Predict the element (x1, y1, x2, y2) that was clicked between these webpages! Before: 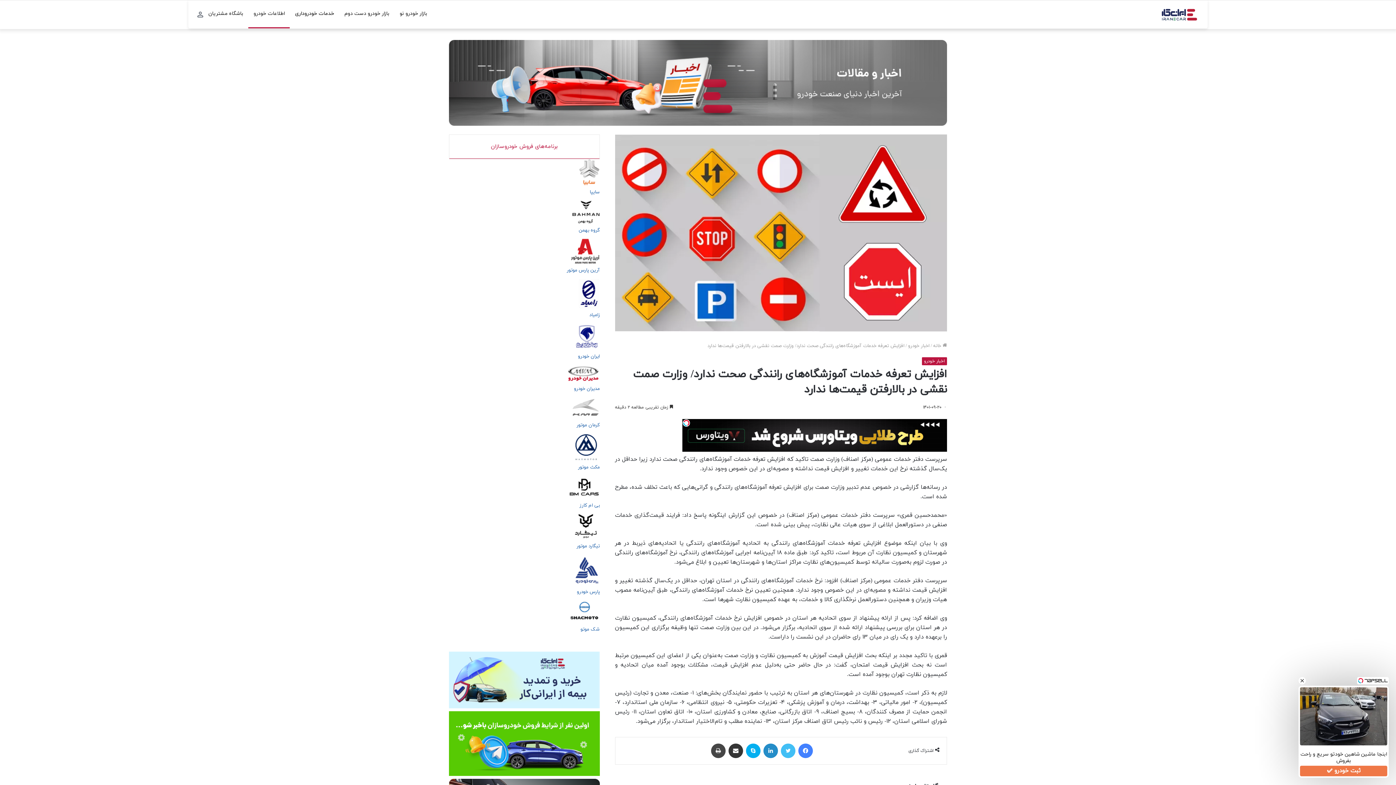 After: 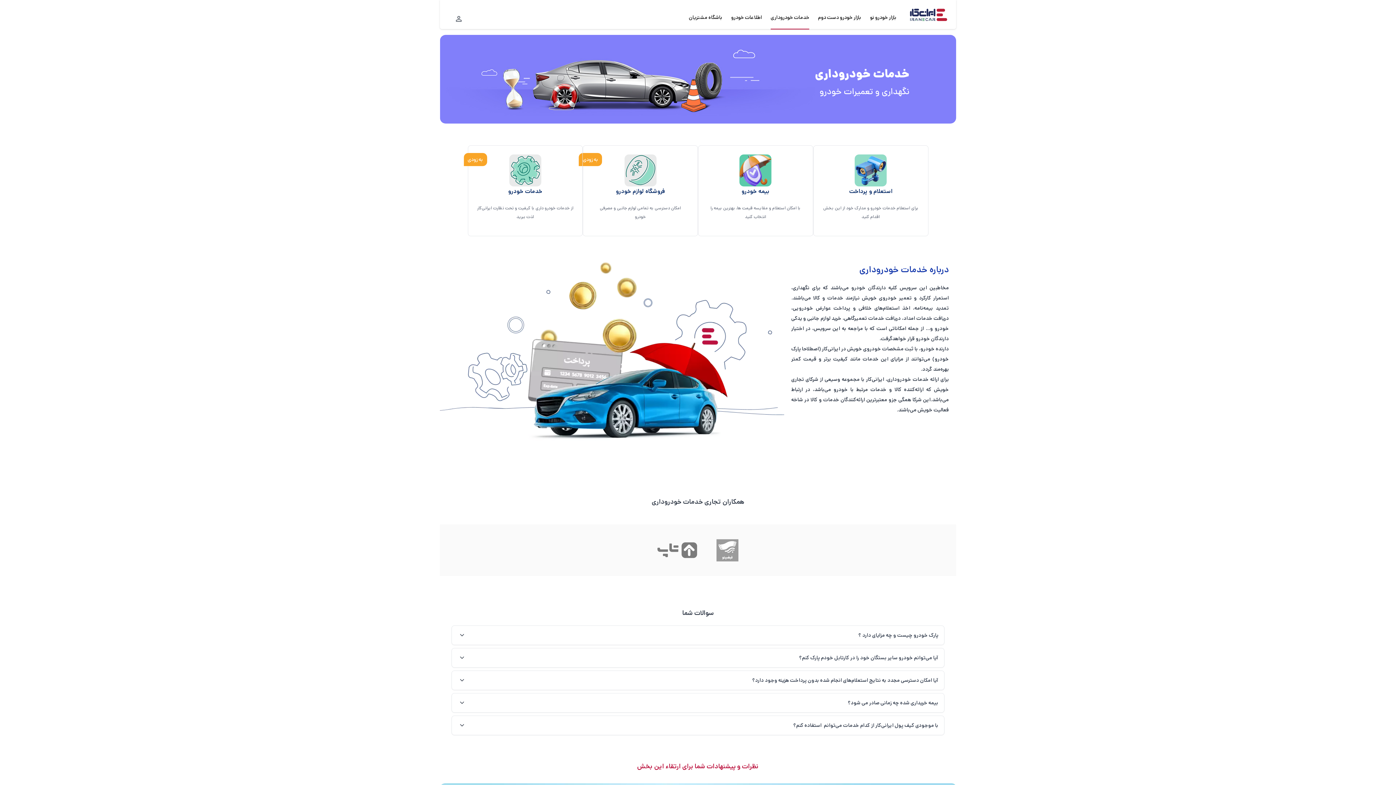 Action: label: خدمات خودروداری bbox: (289, 0, 339, 27)